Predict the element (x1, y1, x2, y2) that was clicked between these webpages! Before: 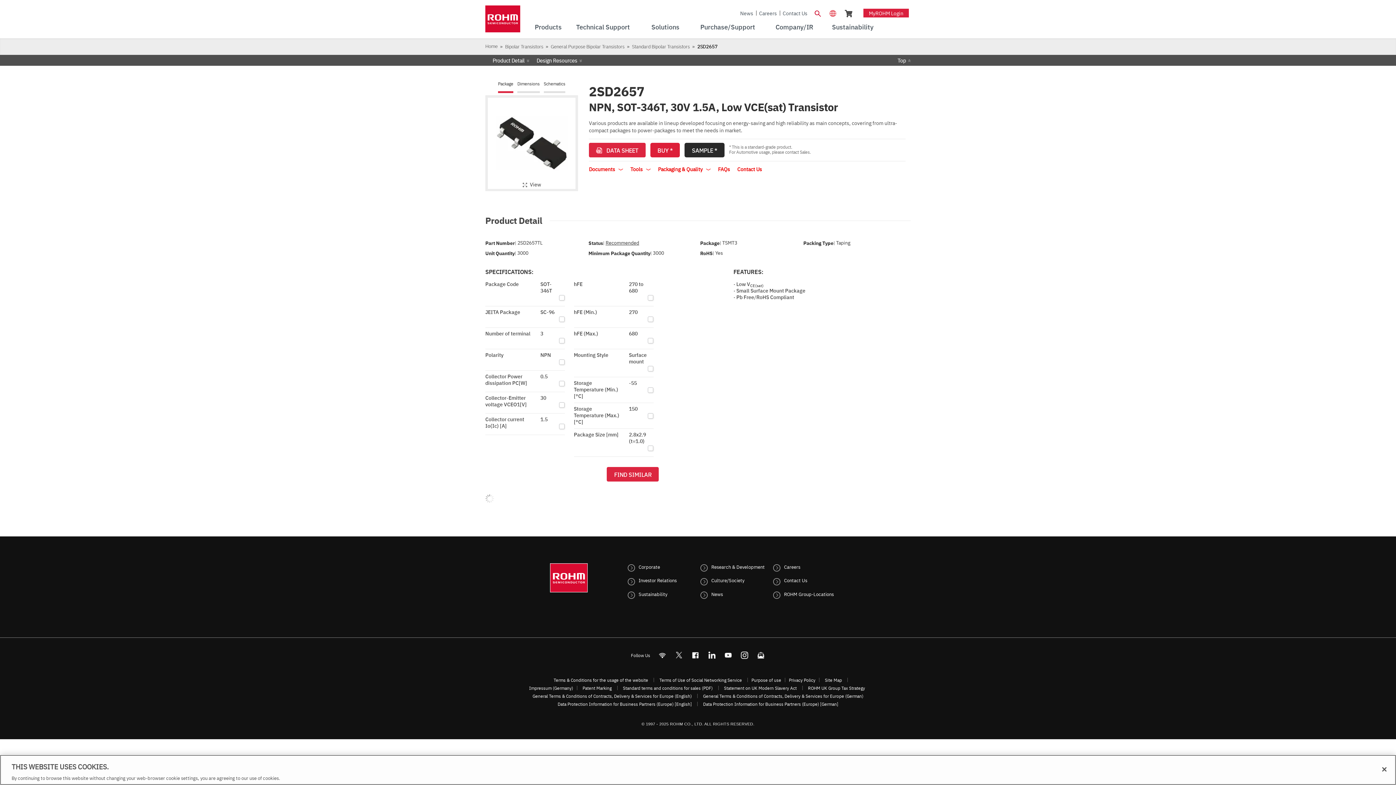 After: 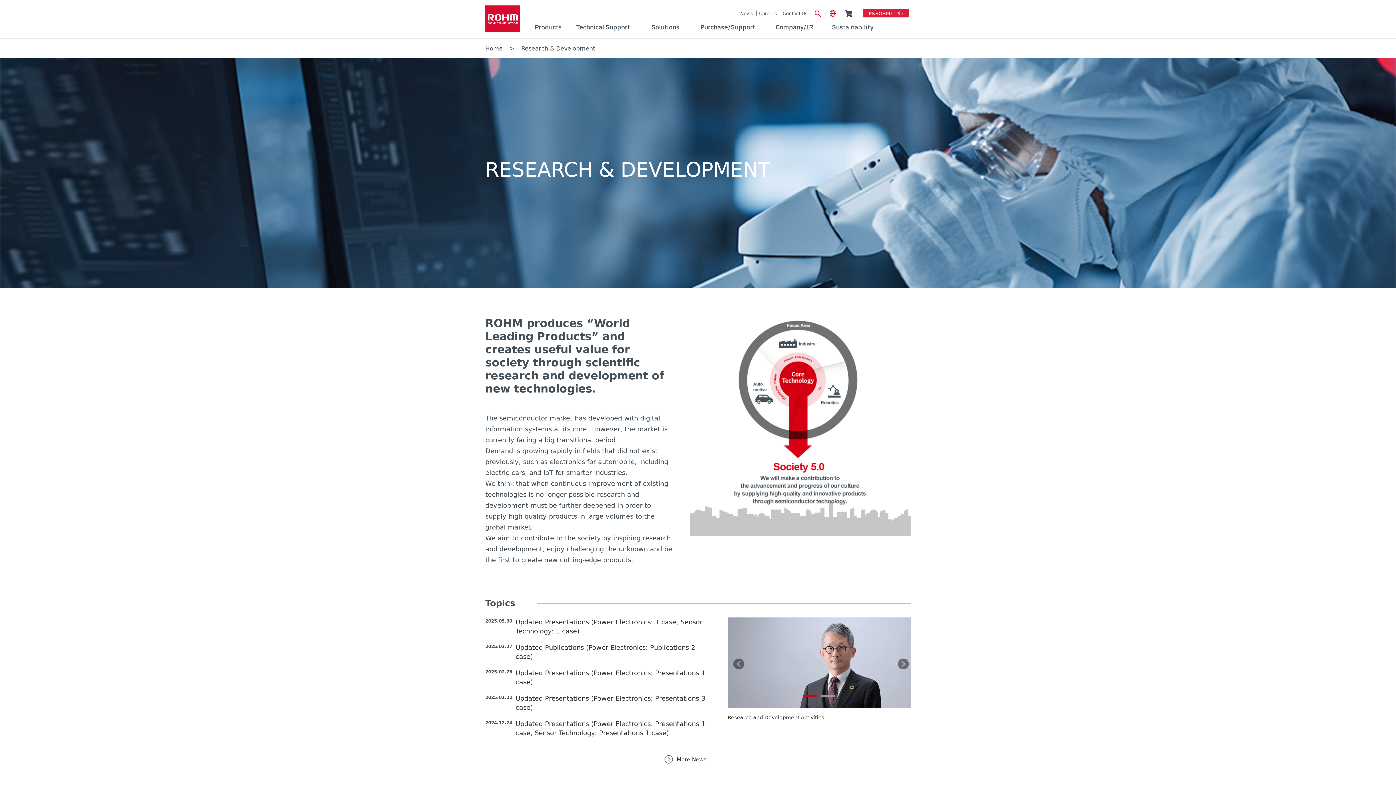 Action: bbox: (700, 563, 764, 570) label: Research & Development